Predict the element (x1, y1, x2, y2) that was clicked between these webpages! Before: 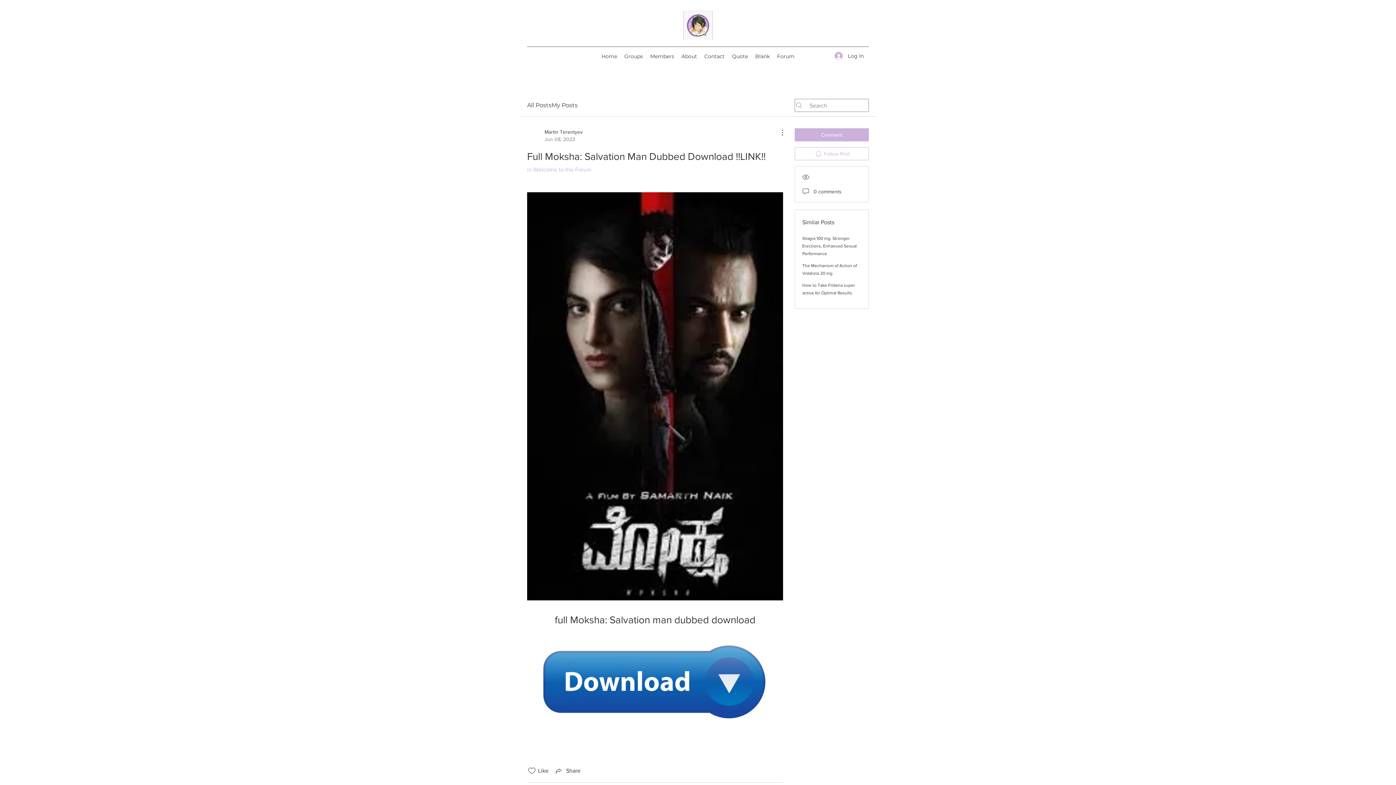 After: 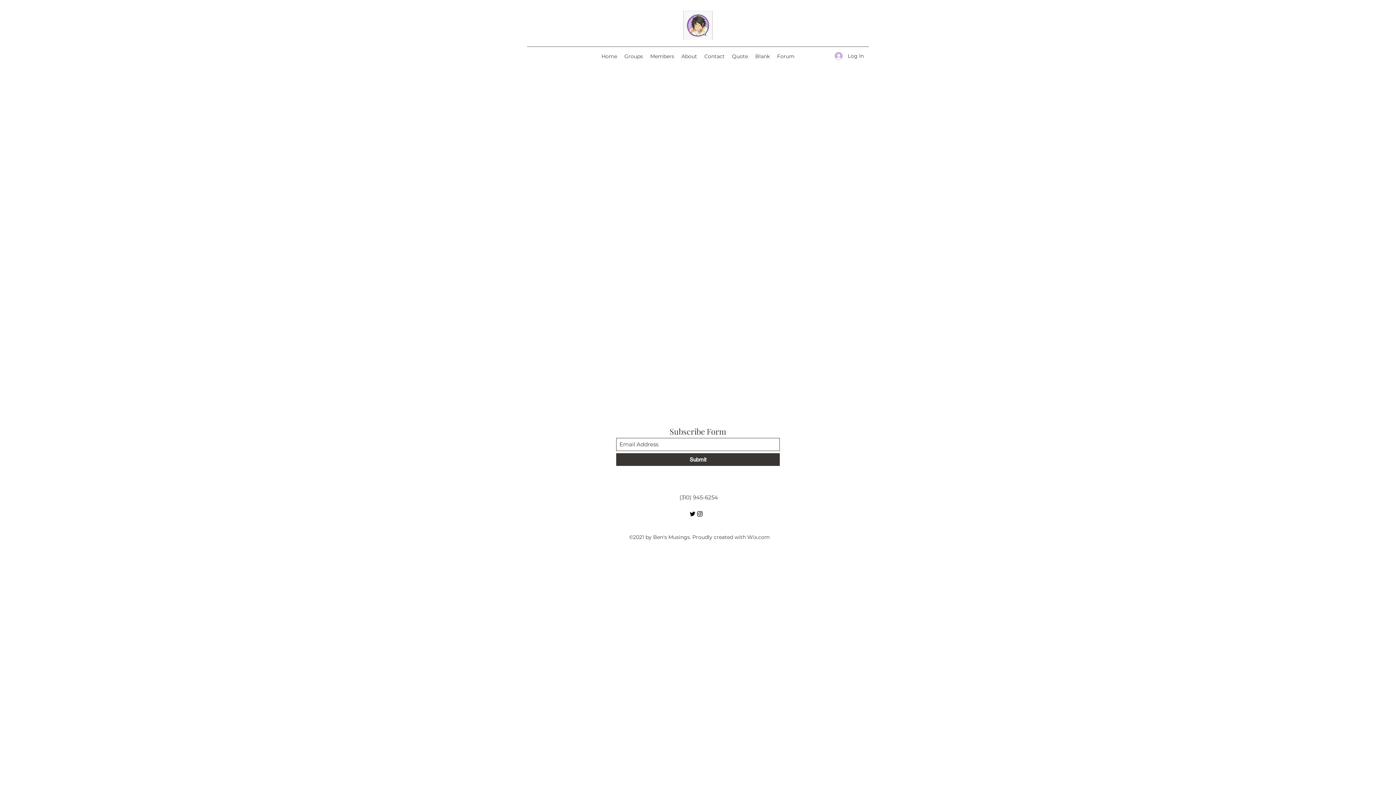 Action: bbox: (527, 166, 591, 172) label: in Welcome to the Forum